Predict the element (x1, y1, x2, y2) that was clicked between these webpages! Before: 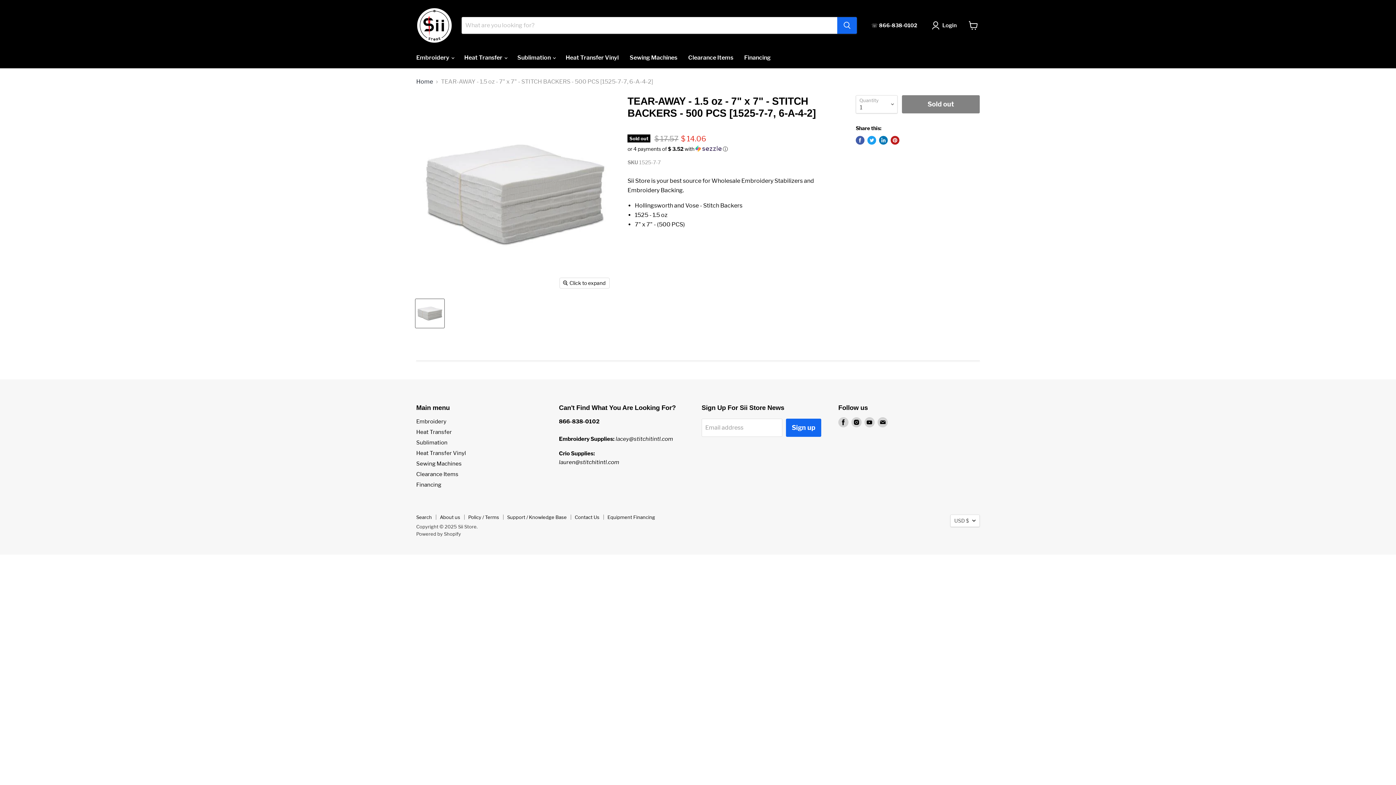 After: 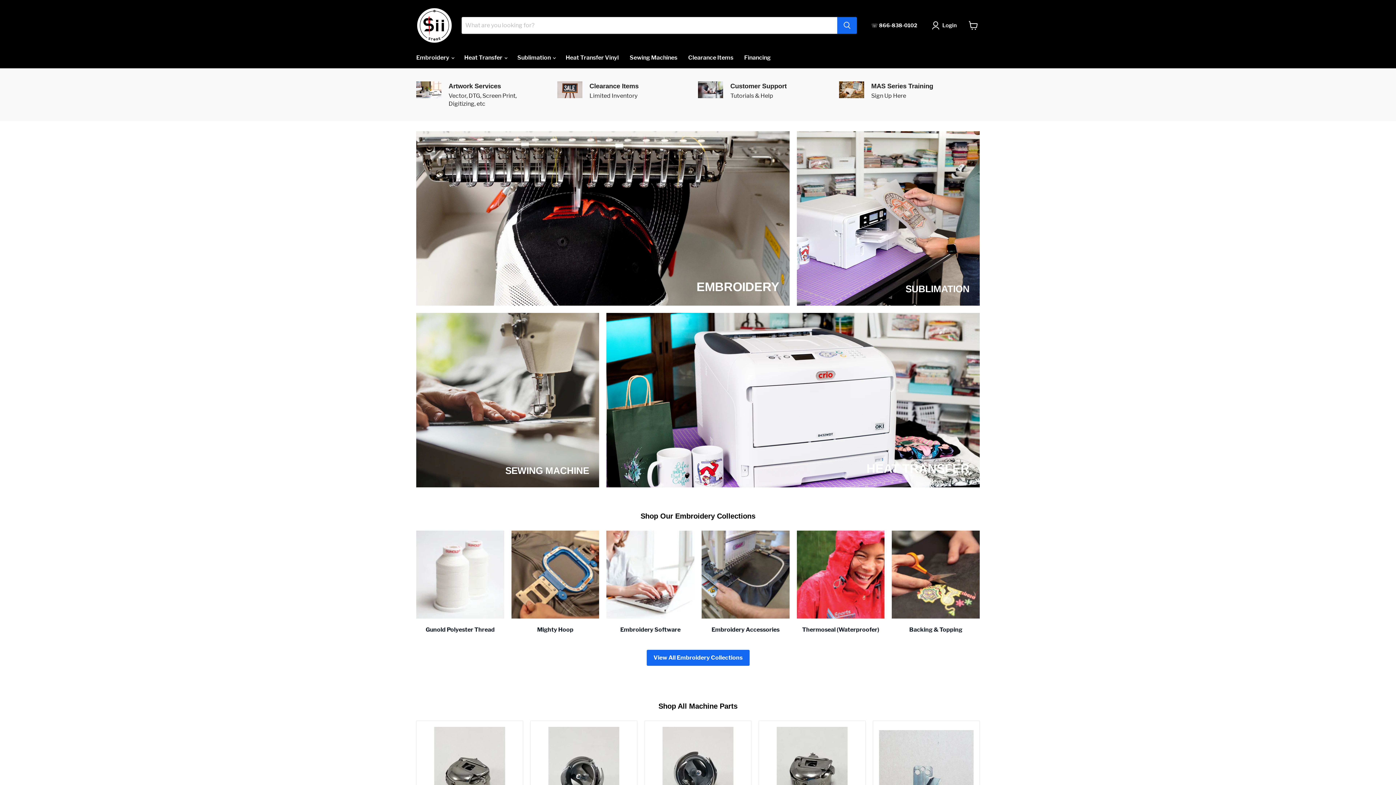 Action: bbox: (416, 7, 452, 43)